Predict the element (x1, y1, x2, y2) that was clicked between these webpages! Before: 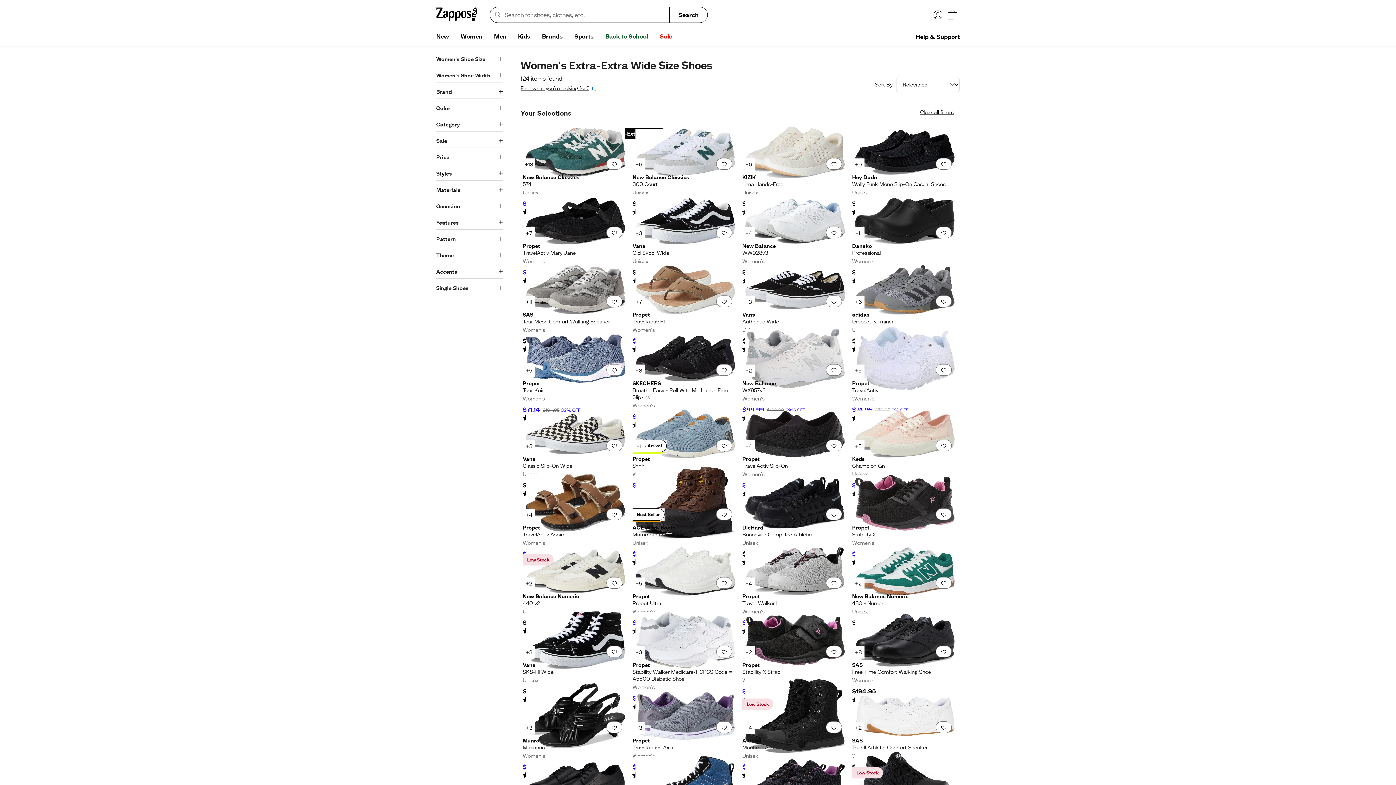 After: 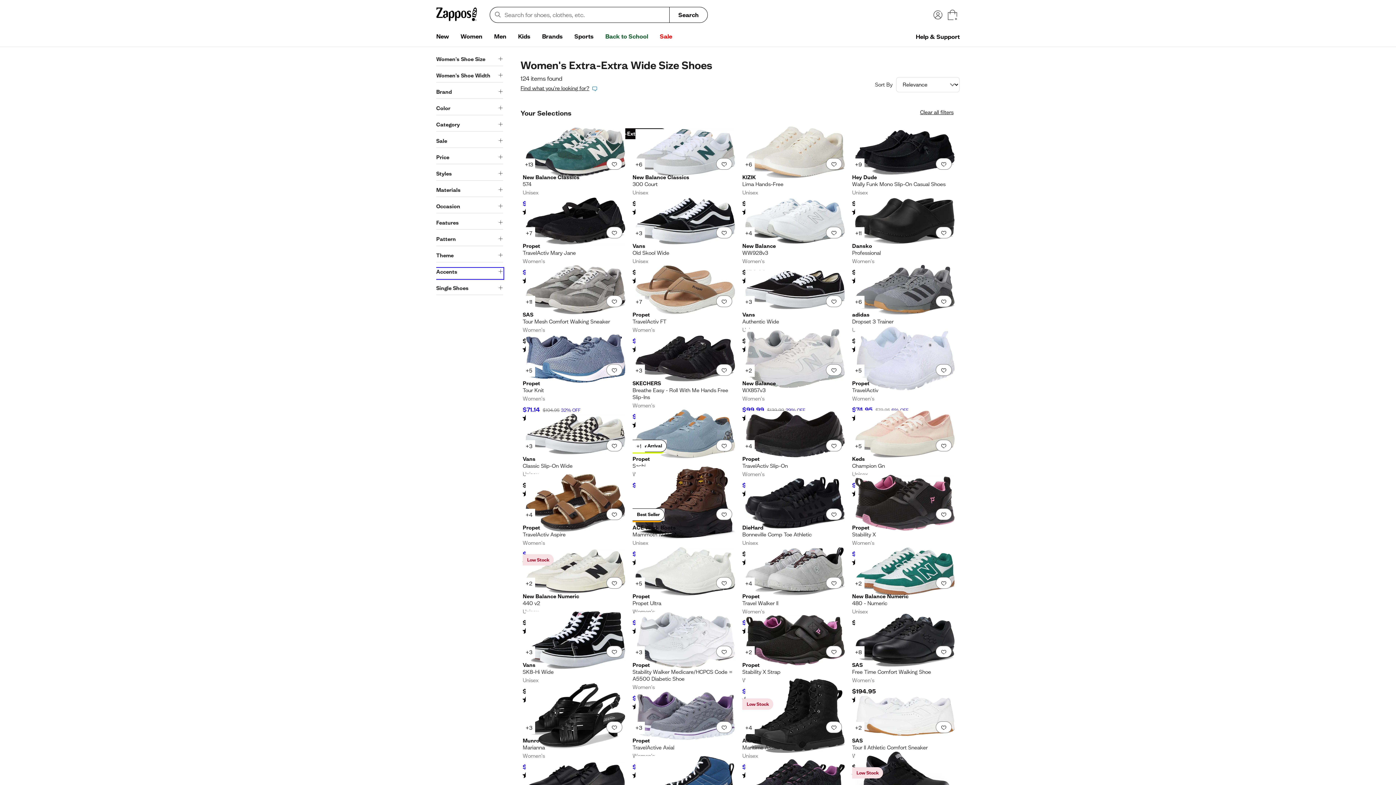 Action: bbox: (436, 268, 503, 278) label: Accents